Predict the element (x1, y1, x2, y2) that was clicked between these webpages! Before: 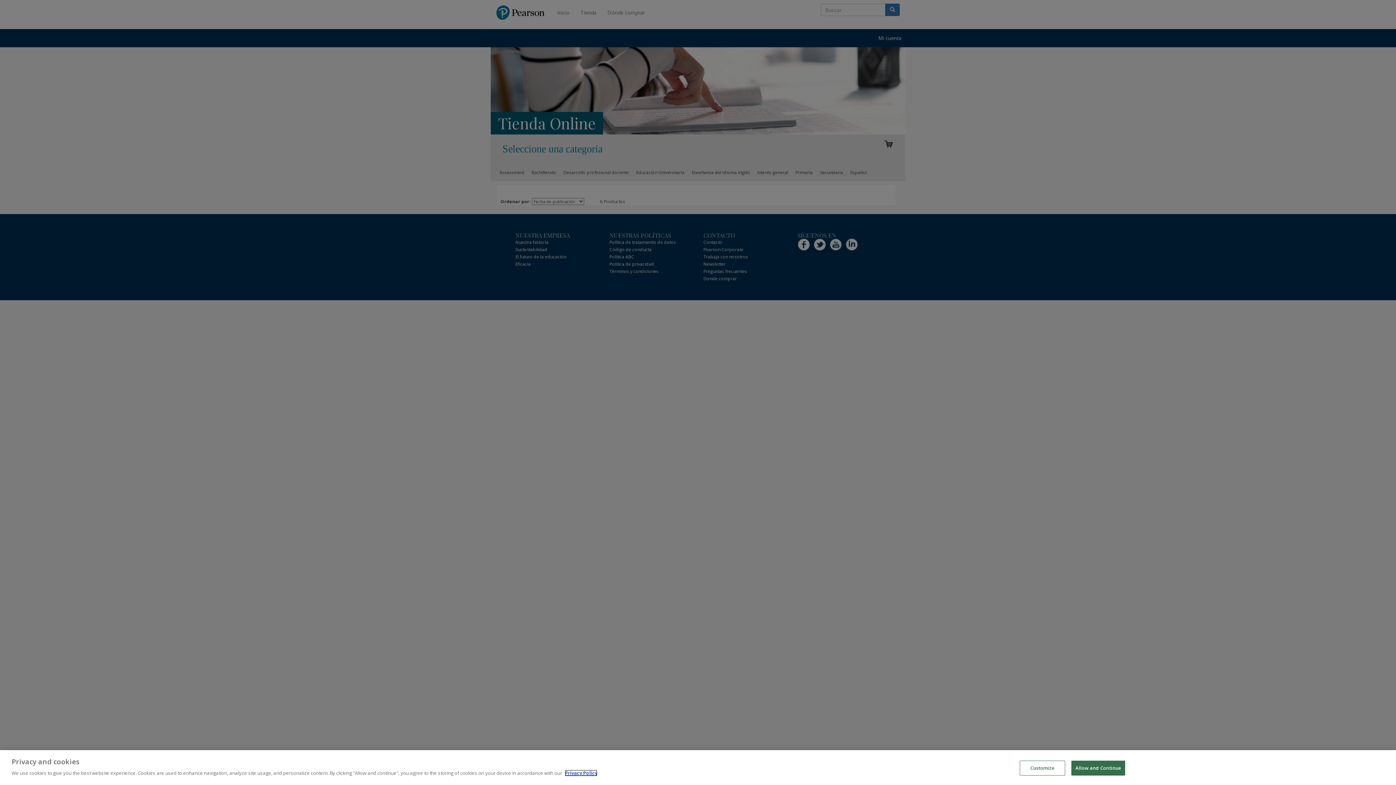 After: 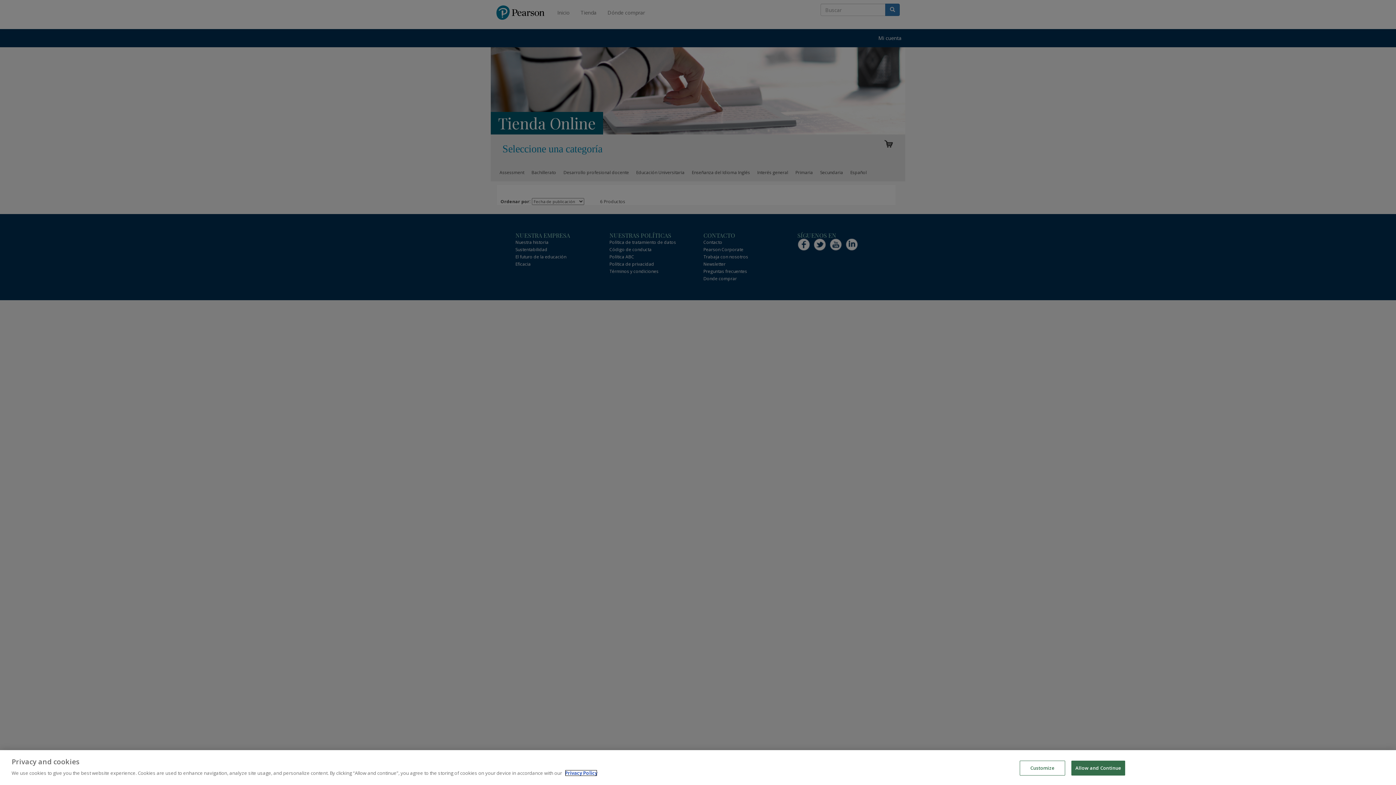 Action: label: More information about your privacy bbox: (565, 770, 597, 776)